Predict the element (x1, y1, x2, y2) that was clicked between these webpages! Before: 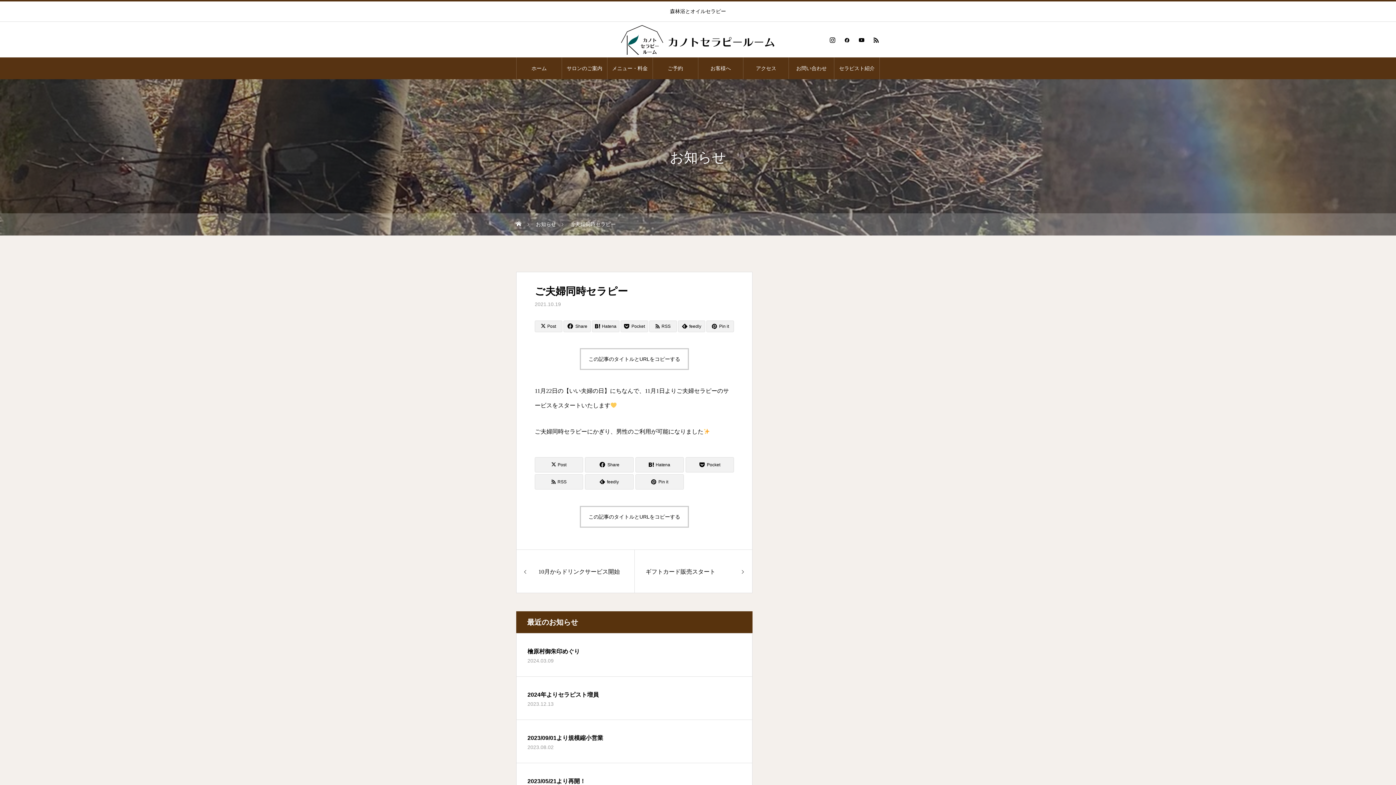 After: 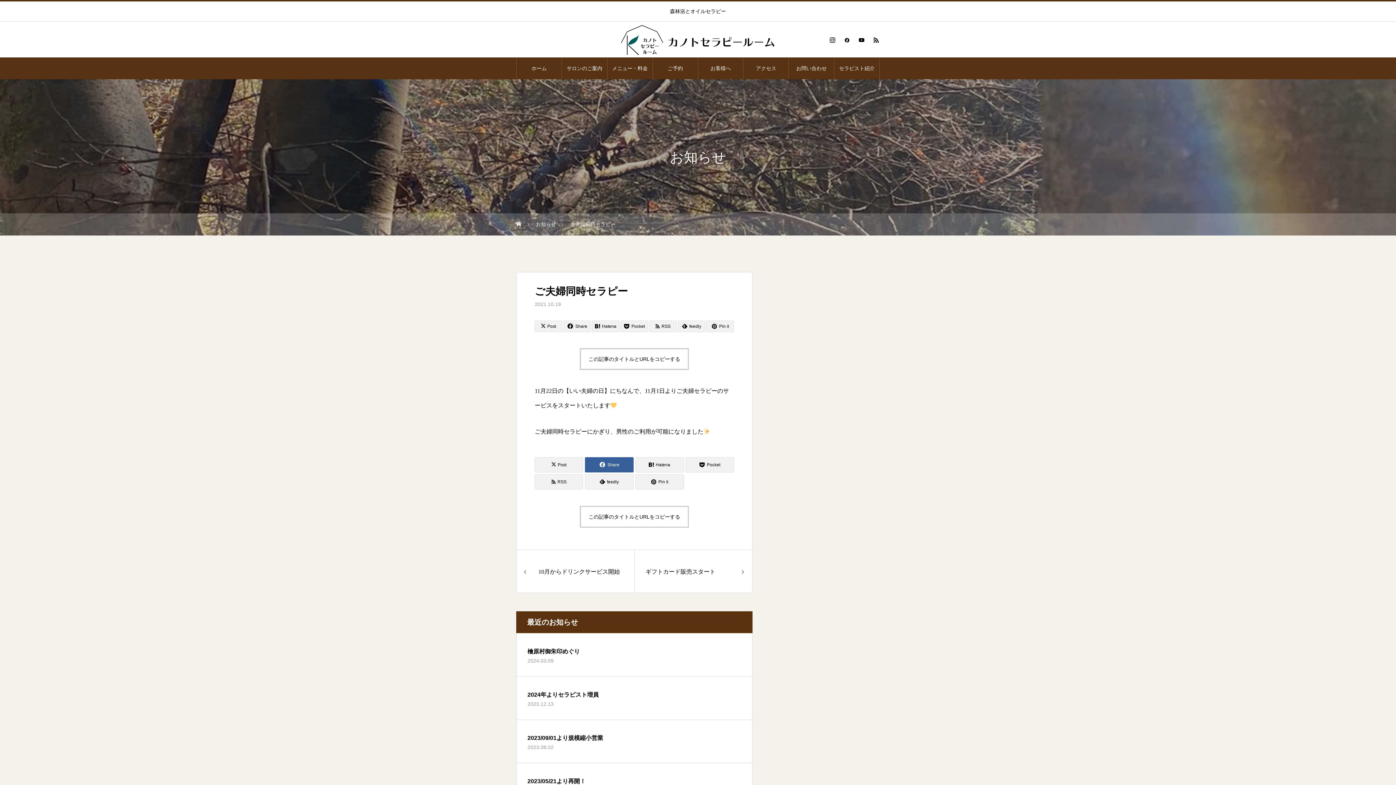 Action: label: Share bbox: (585, 457, 633, 472)